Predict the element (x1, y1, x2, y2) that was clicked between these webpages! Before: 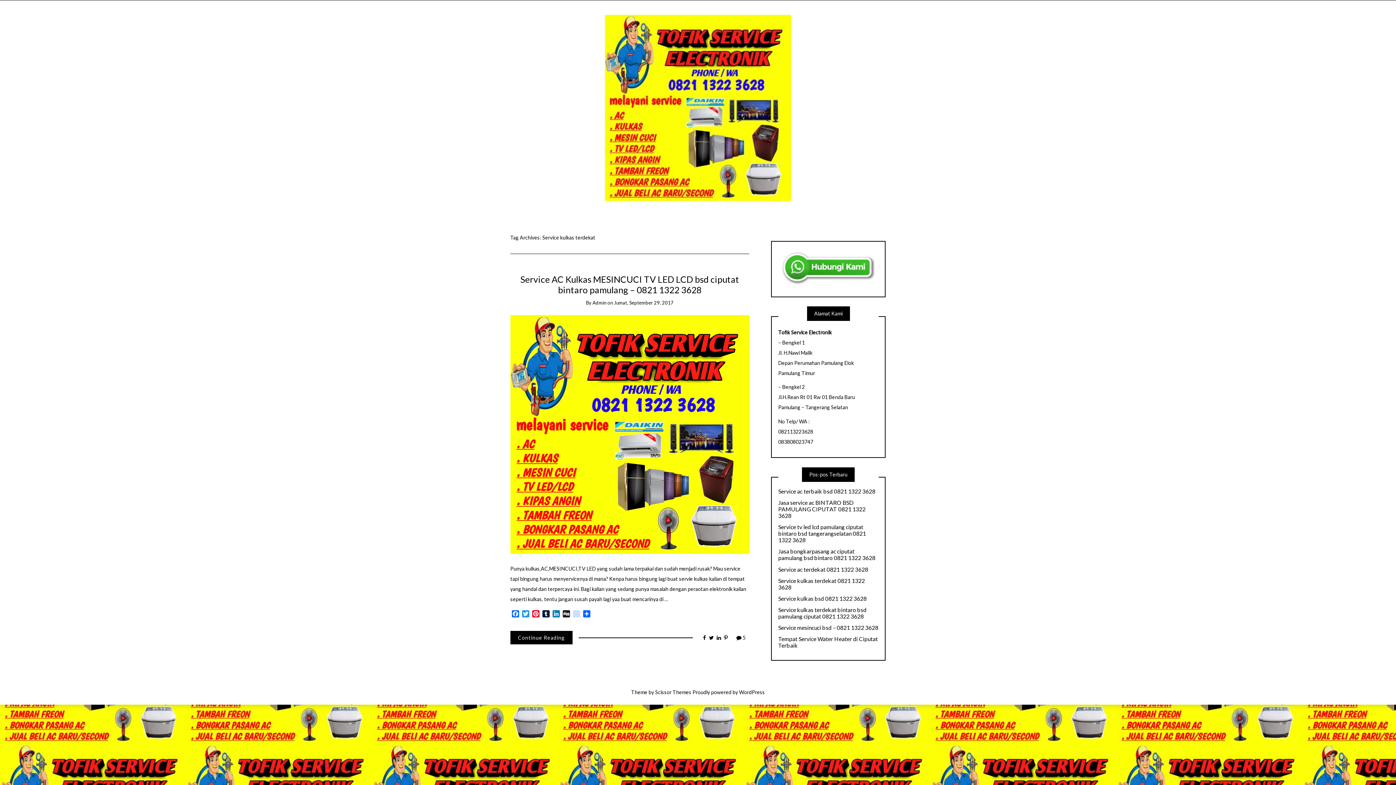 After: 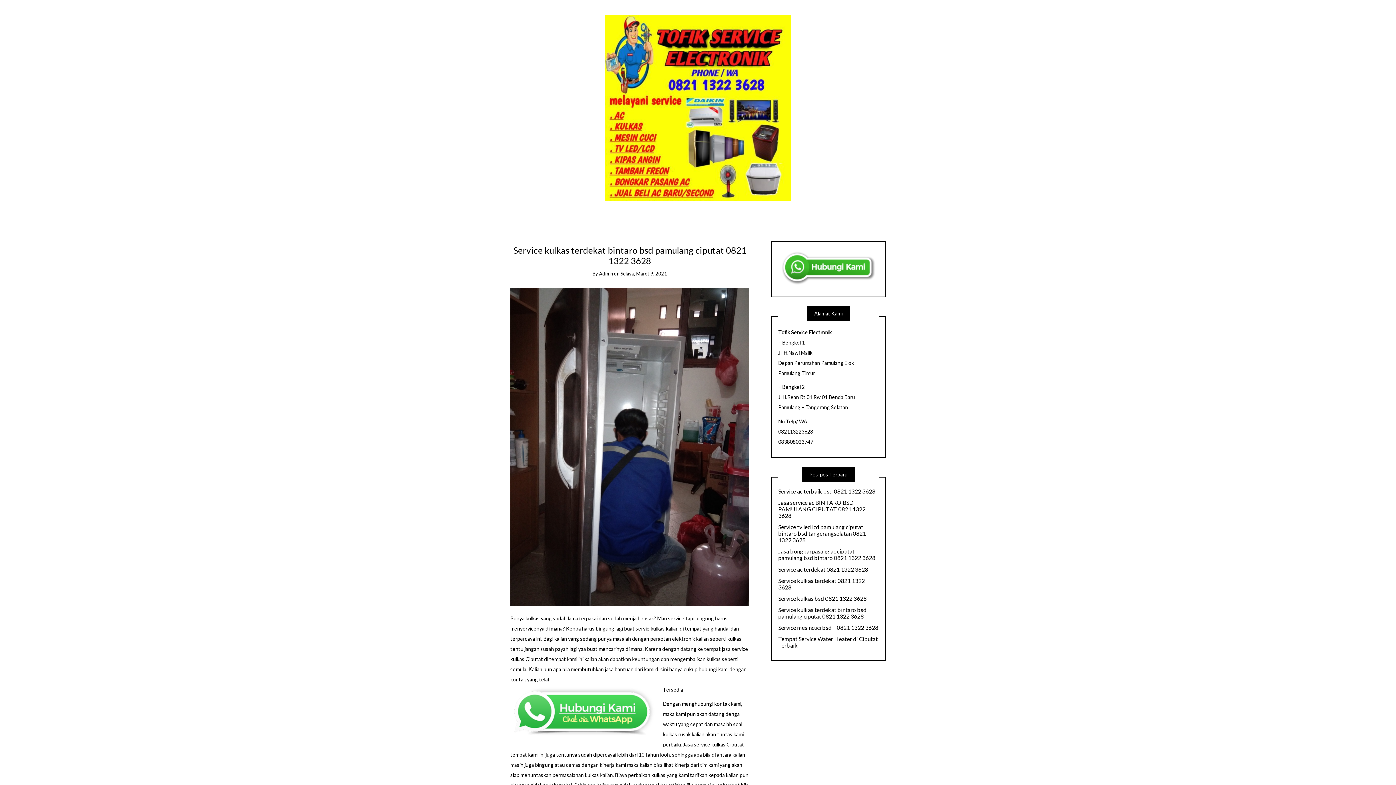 Action: bbox: (778, 606, 878, 619) label: Service kulkas terdekat bintaro bsd pamulang ciputat 0821 1322 3628